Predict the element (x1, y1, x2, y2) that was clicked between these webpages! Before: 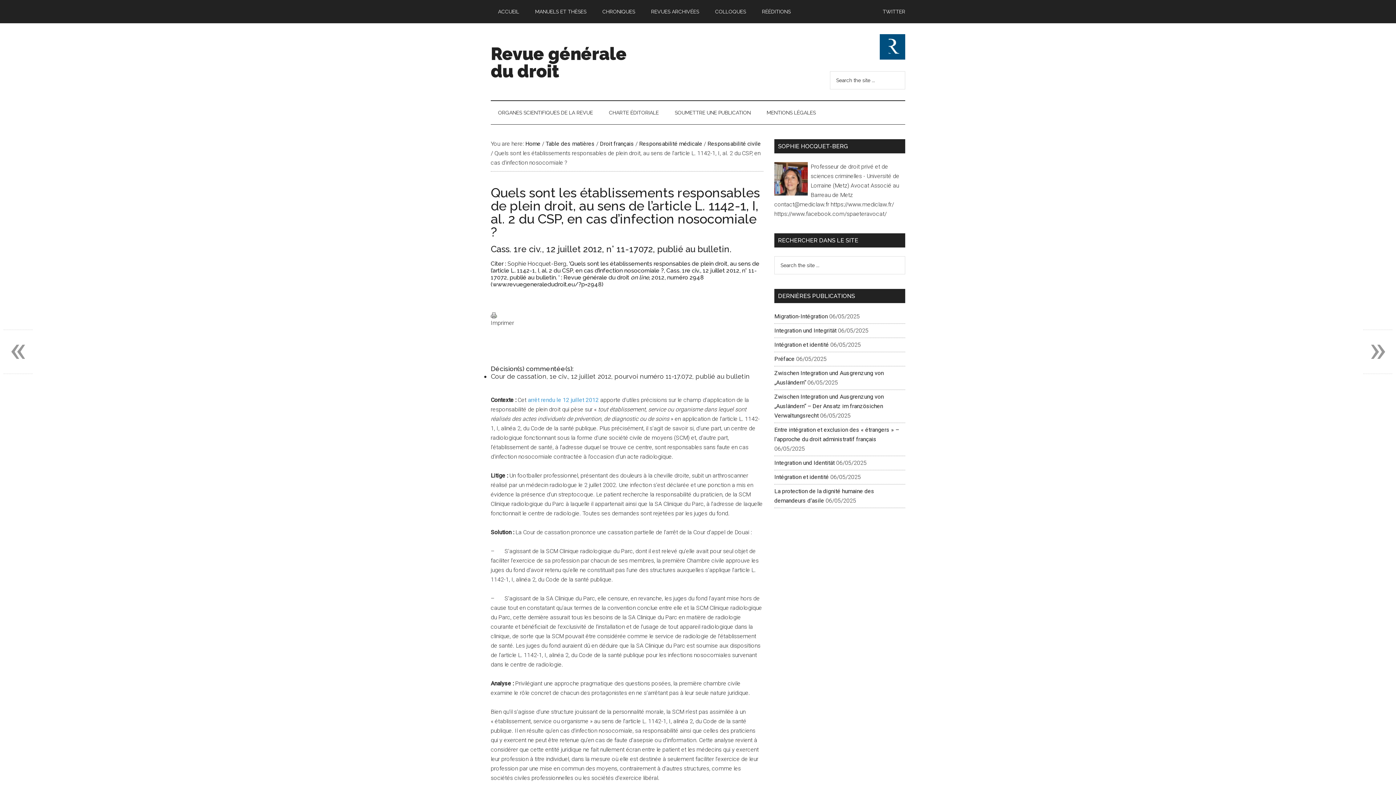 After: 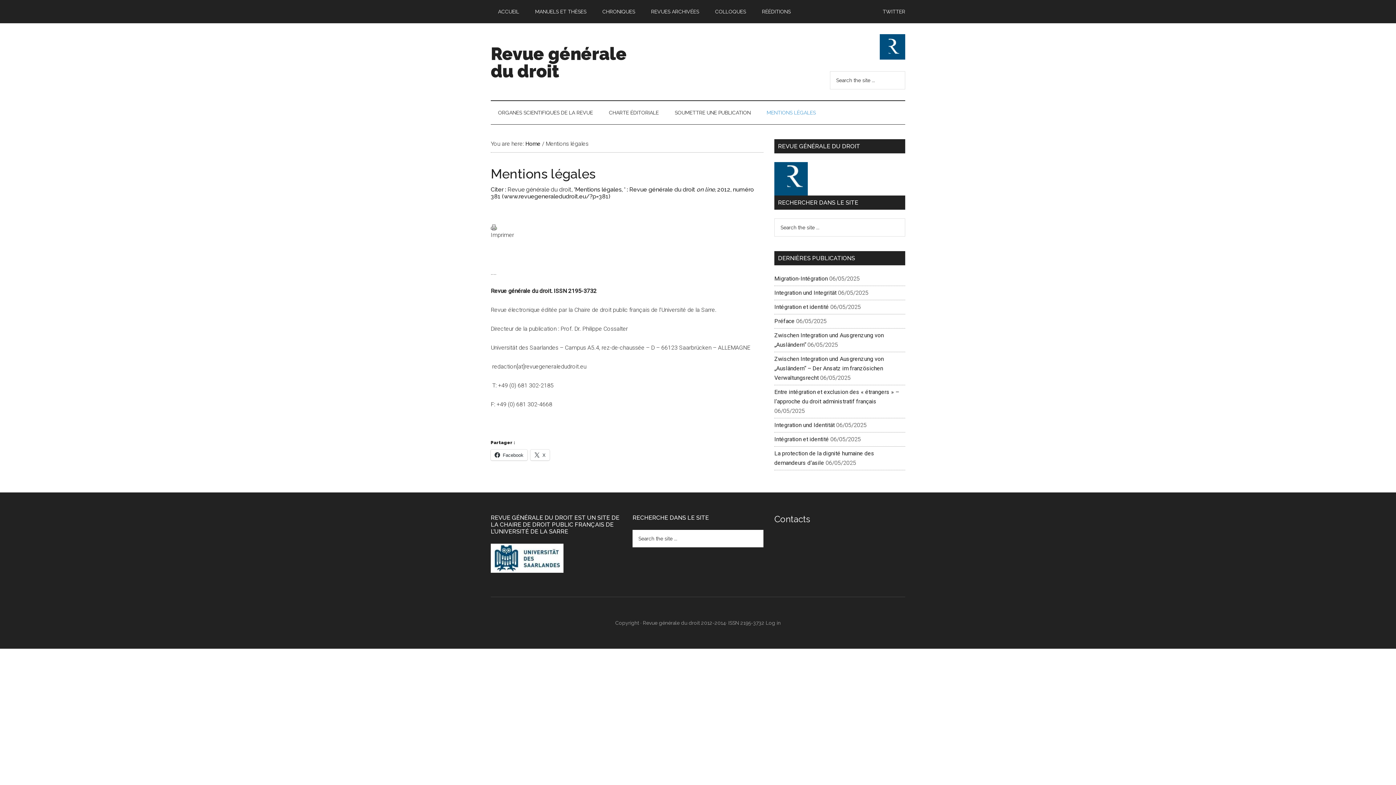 Action: bbox: (759, 101, 823, 124) label: MENTIONS LÉGALES